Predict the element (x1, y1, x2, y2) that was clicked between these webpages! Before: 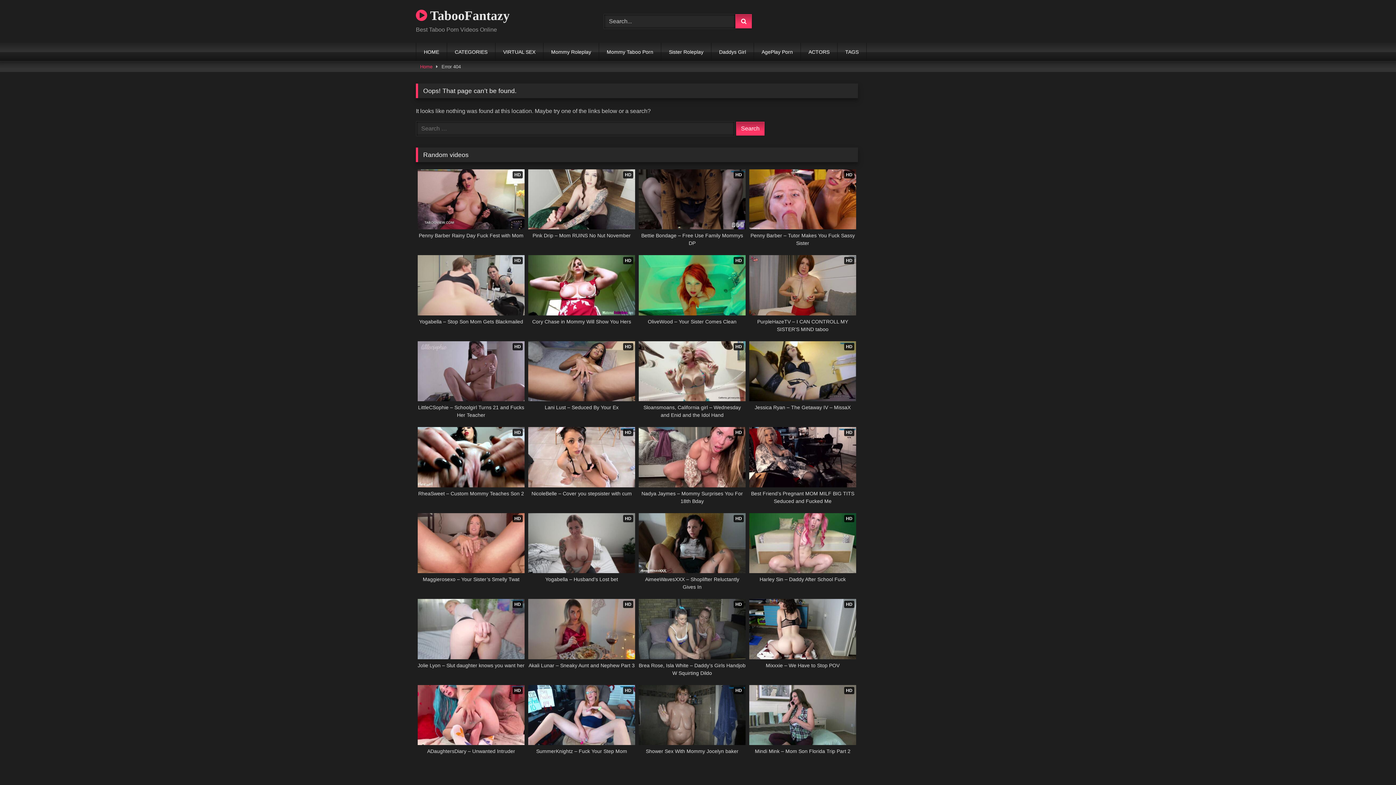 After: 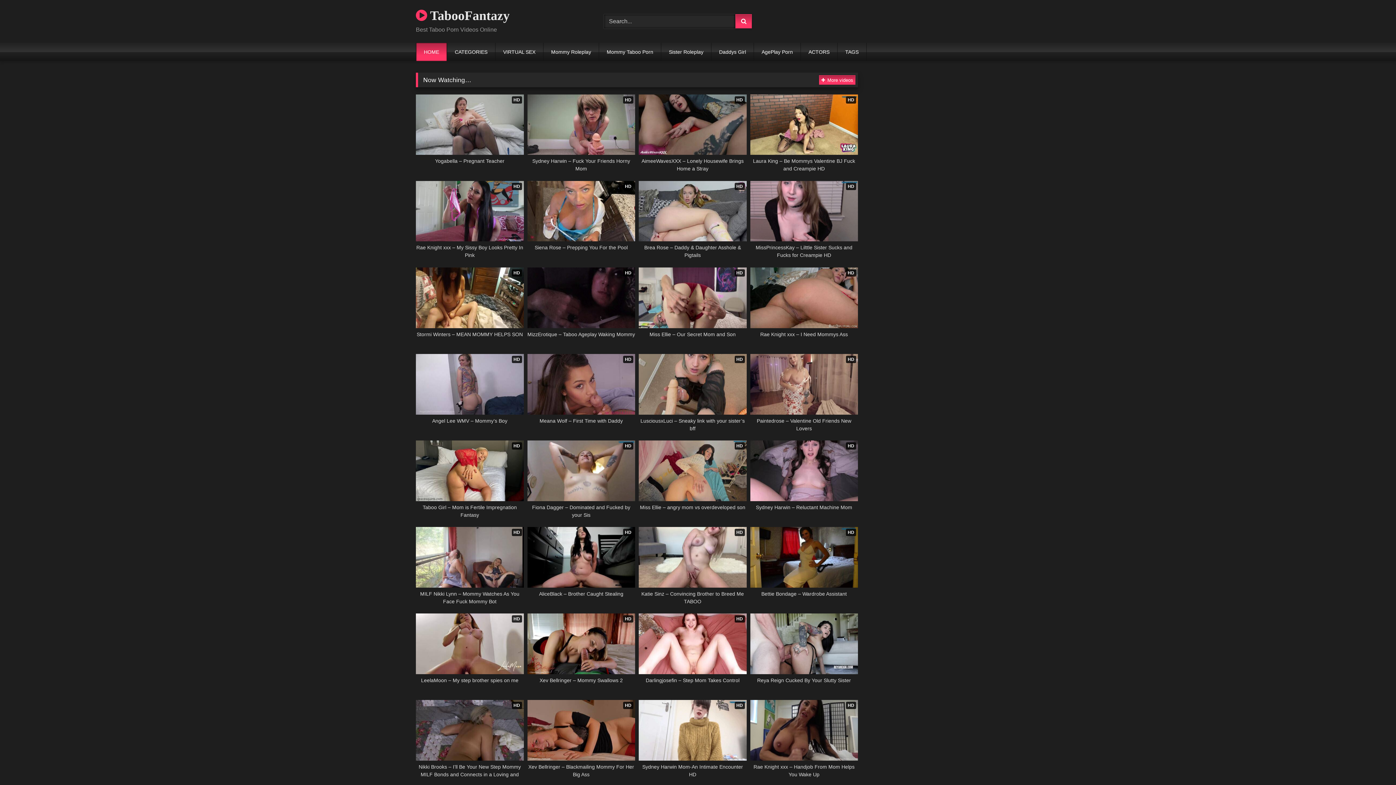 Action: label: HOME bbox: (416, 42, 446, 61)